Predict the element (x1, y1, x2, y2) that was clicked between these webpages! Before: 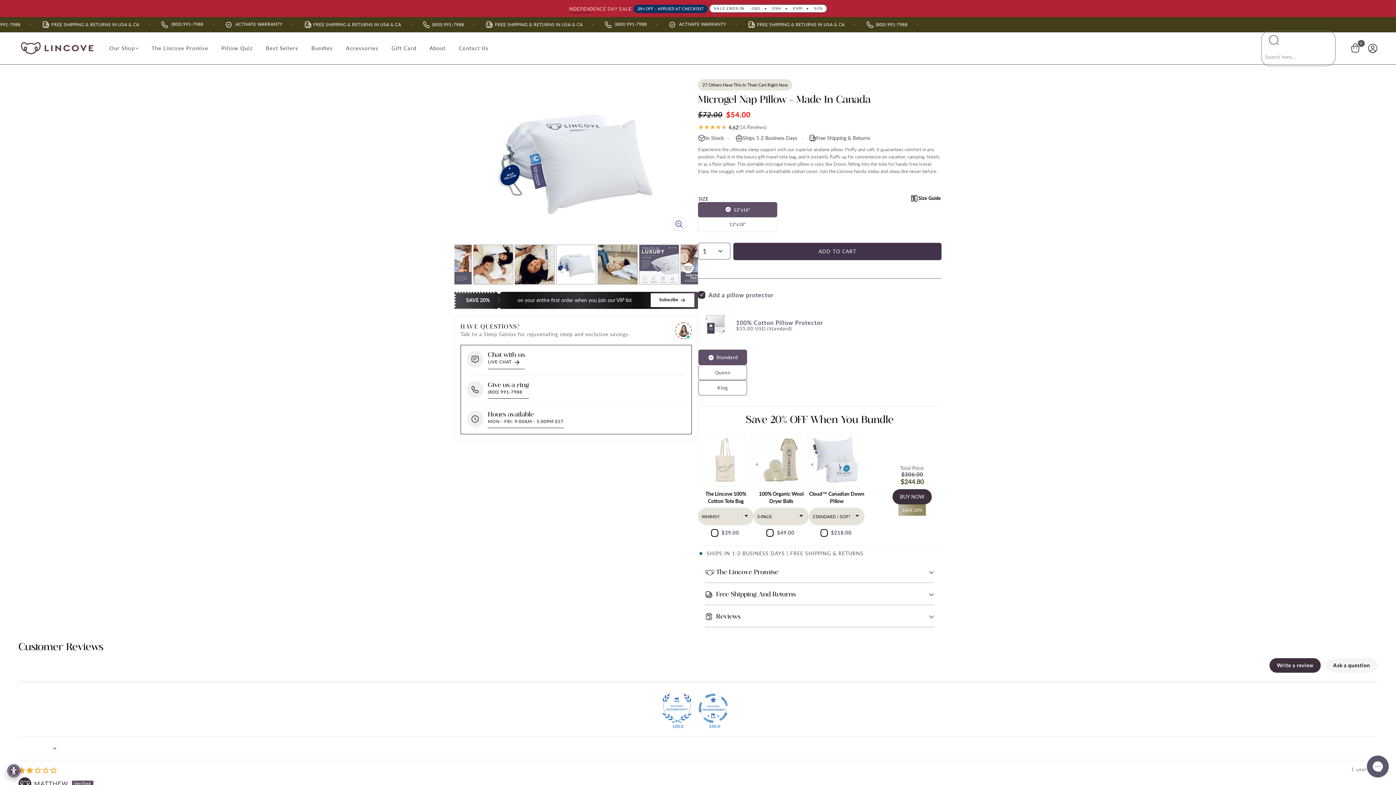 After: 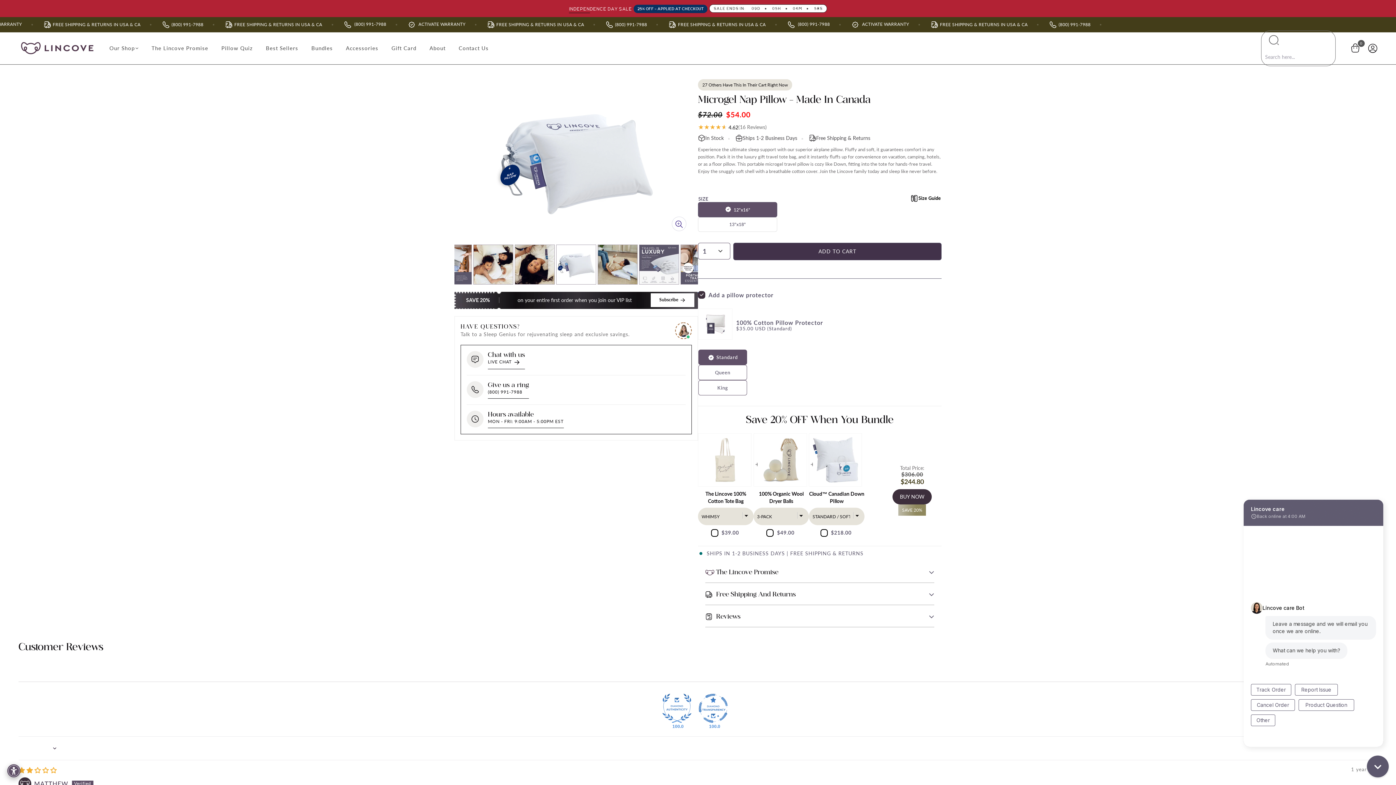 Action: label: LIVE CHAT  bbox: (488, 358, 525, 369)